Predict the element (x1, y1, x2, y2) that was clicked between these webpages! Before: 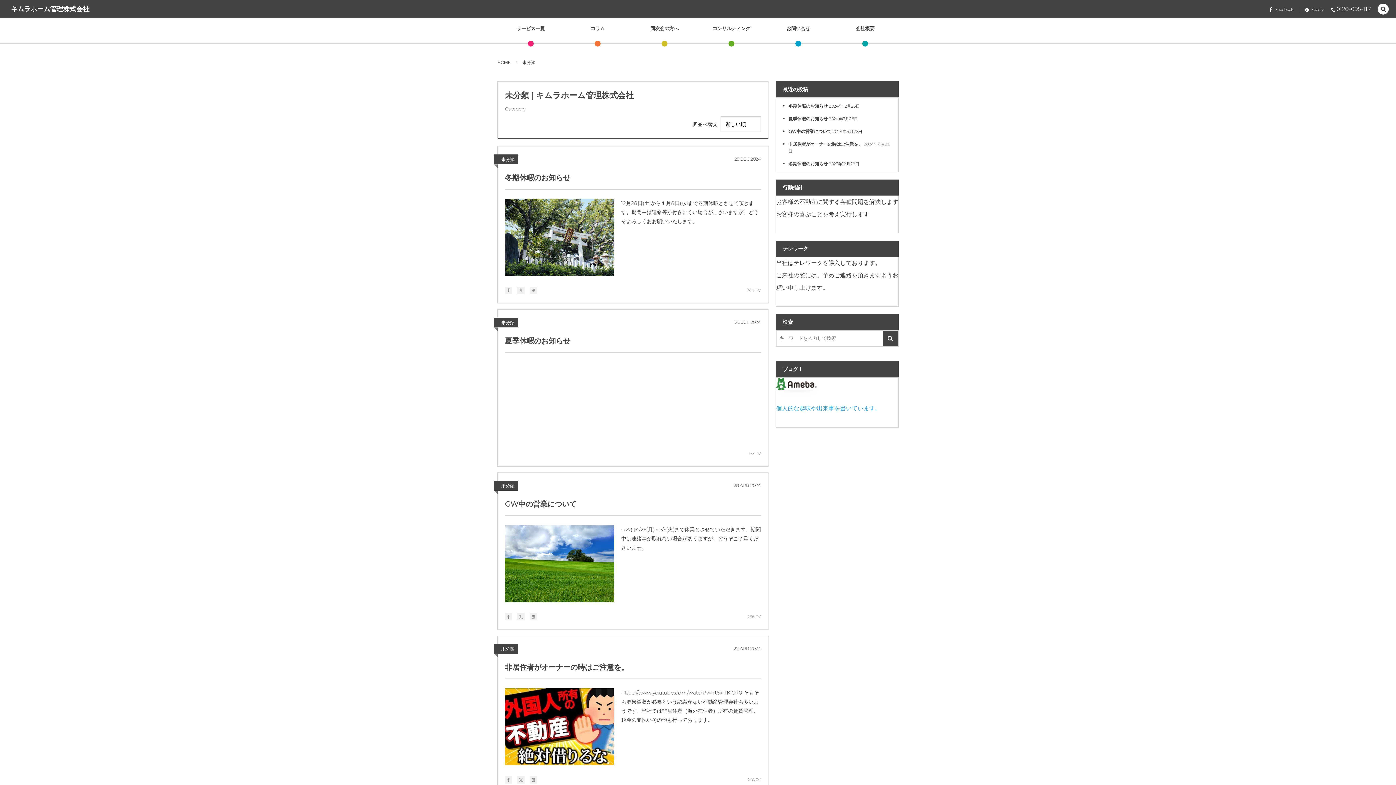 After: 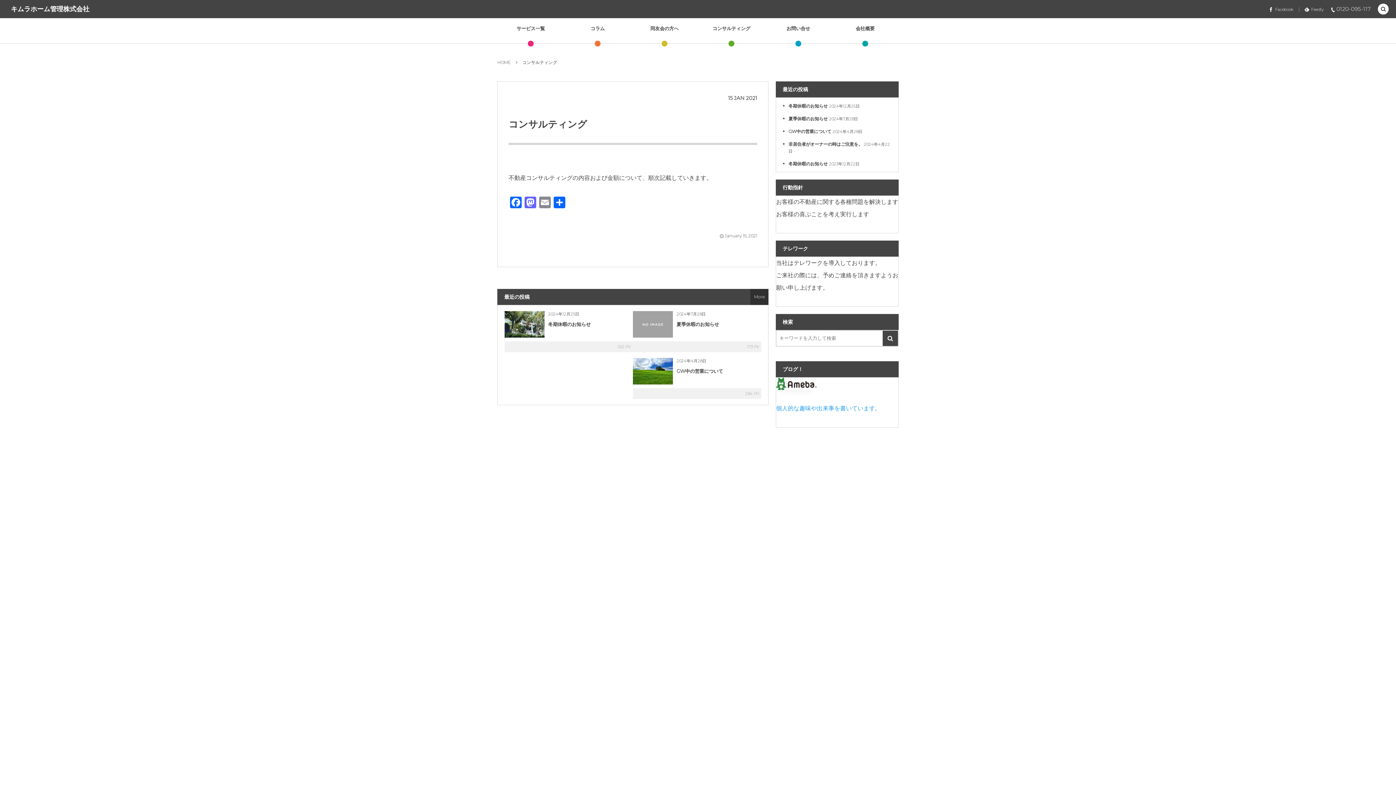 Action: label: コンサルティング bbox: (701, 21, 761, 43)